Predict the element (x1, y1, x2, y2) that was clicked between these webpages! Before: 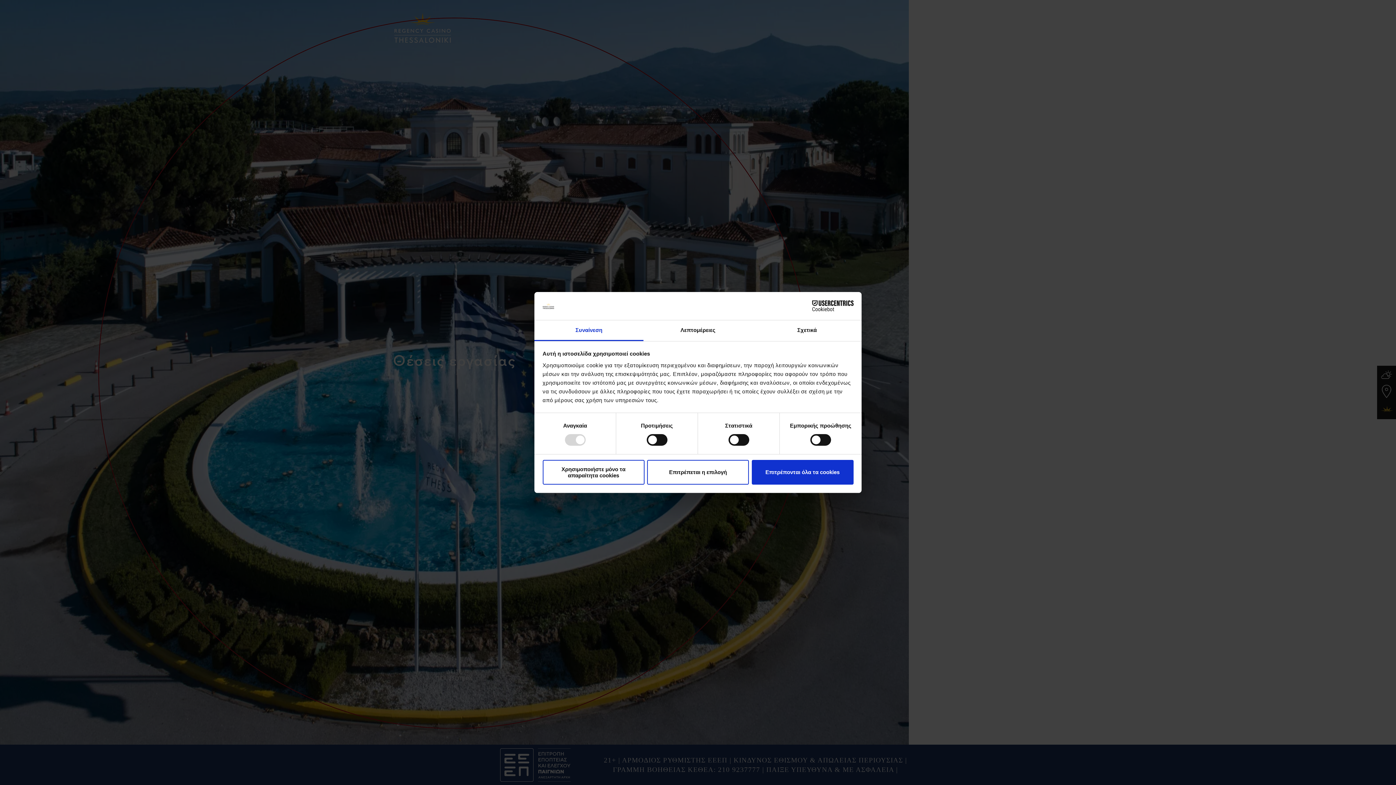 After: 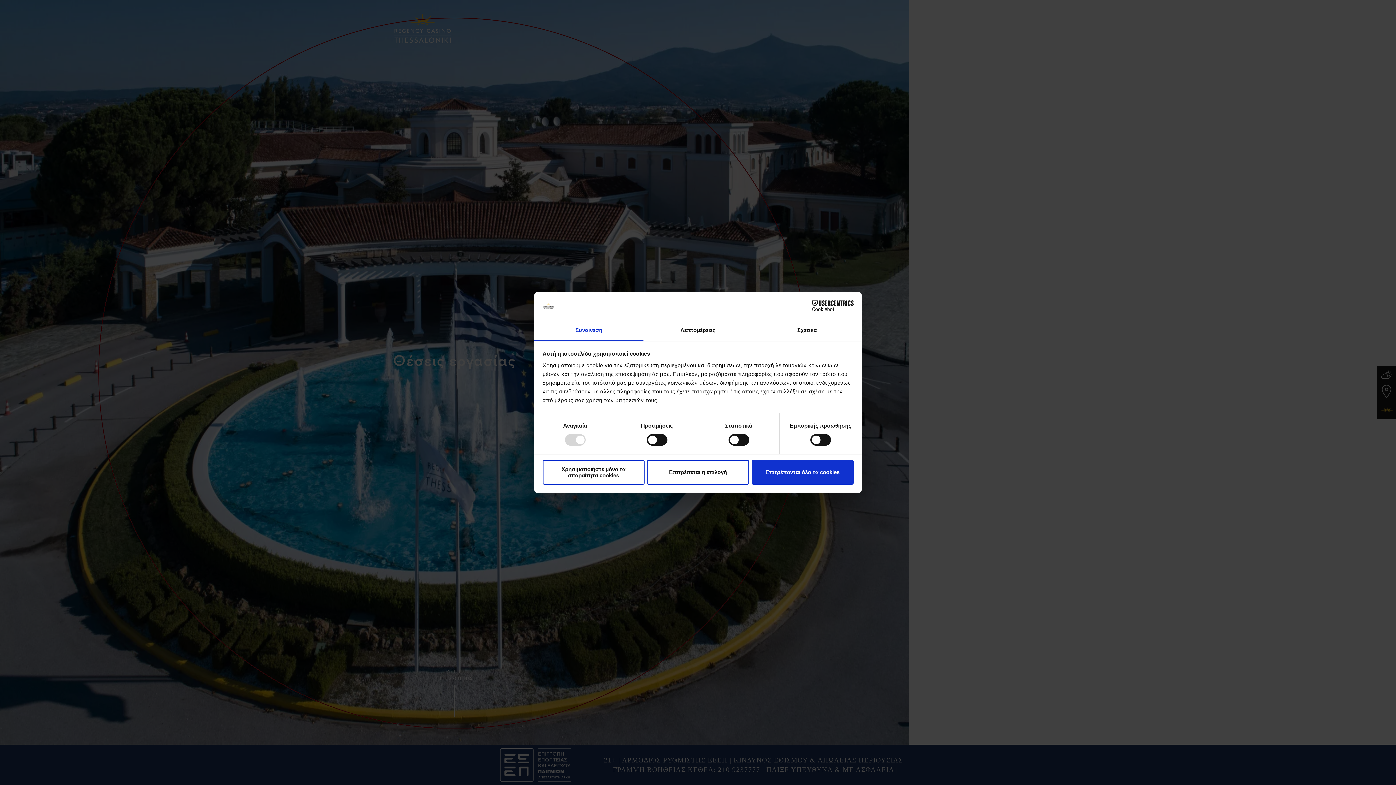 Action: bbox: (534, 320, 643, 341) label: Συναίνεση